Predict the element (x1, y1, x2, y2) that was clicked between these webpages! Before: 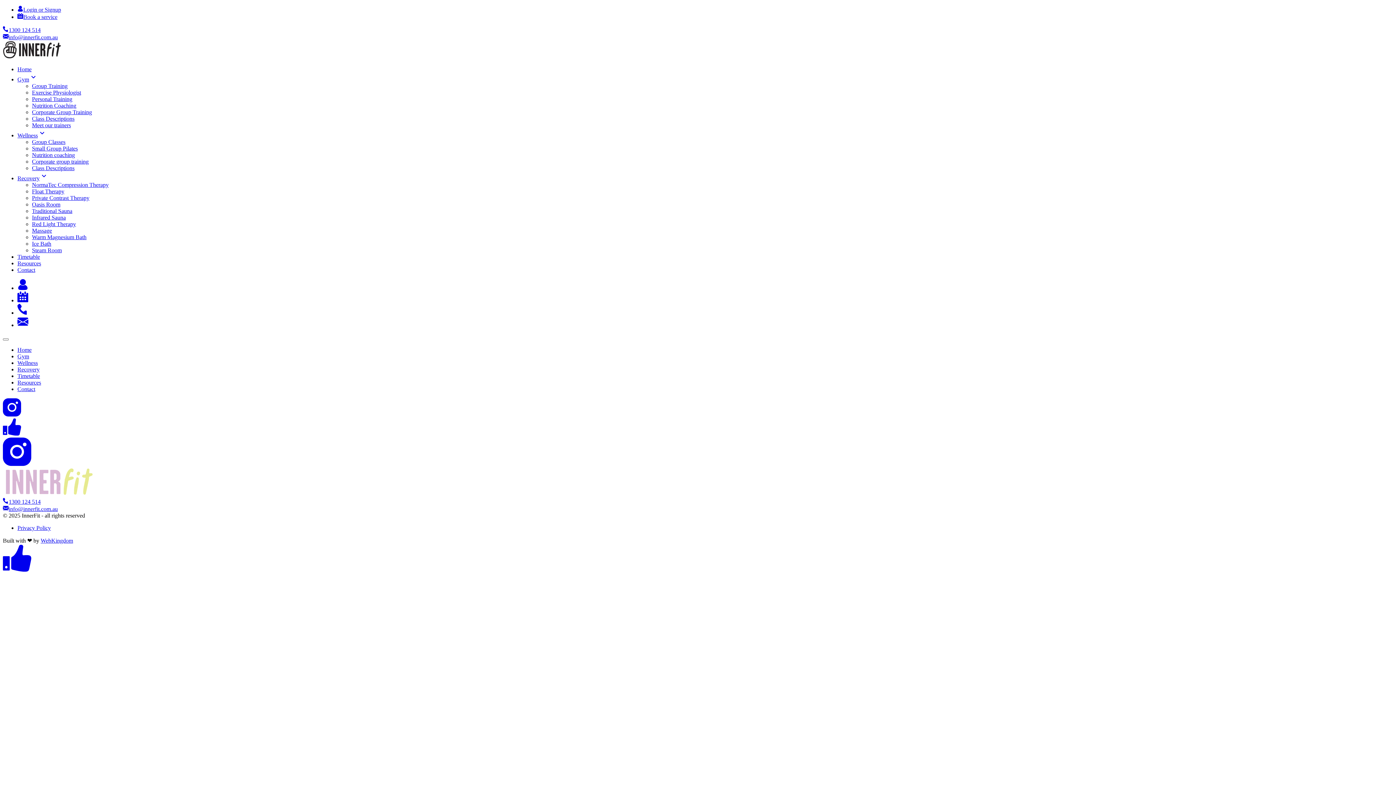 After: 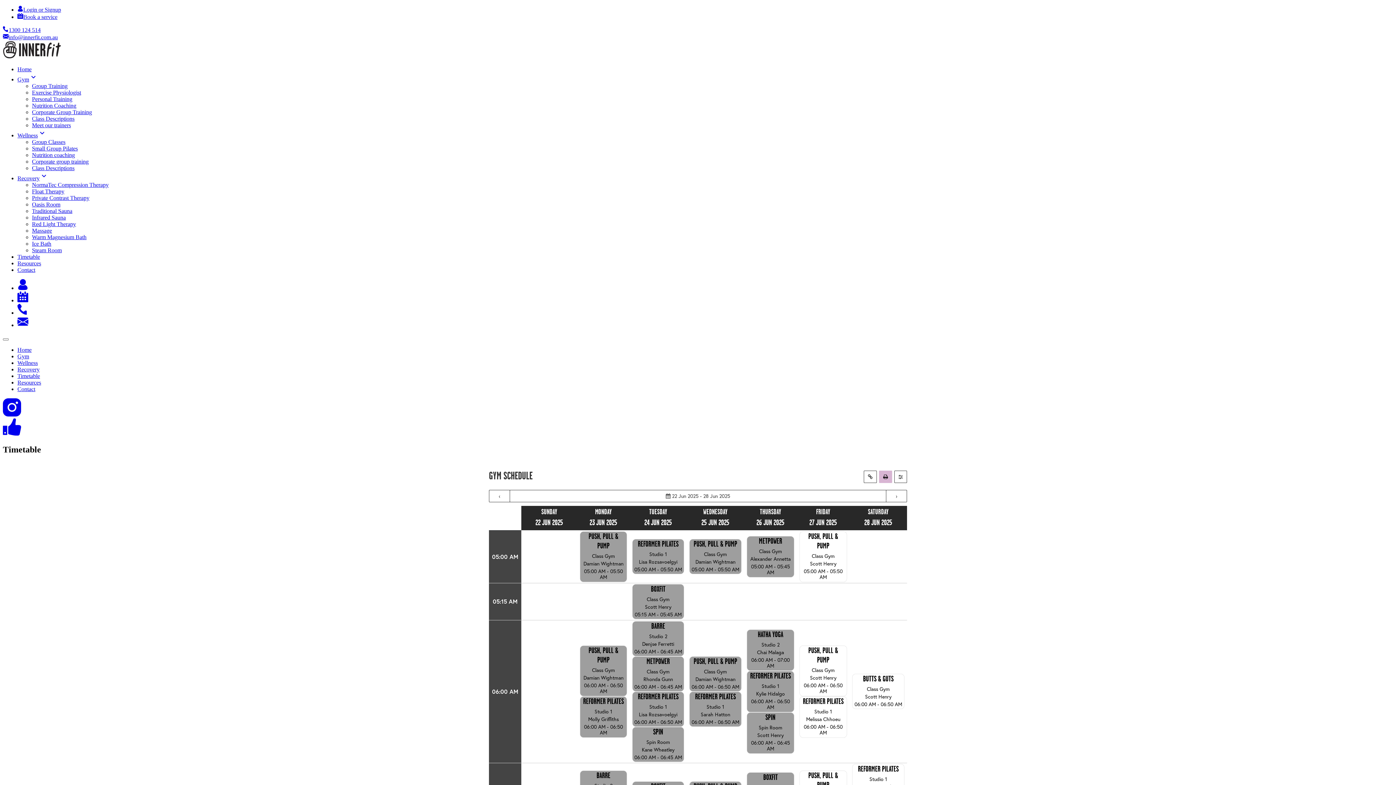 Action: label: Timetable bbox: (17, 253, 40, 260)